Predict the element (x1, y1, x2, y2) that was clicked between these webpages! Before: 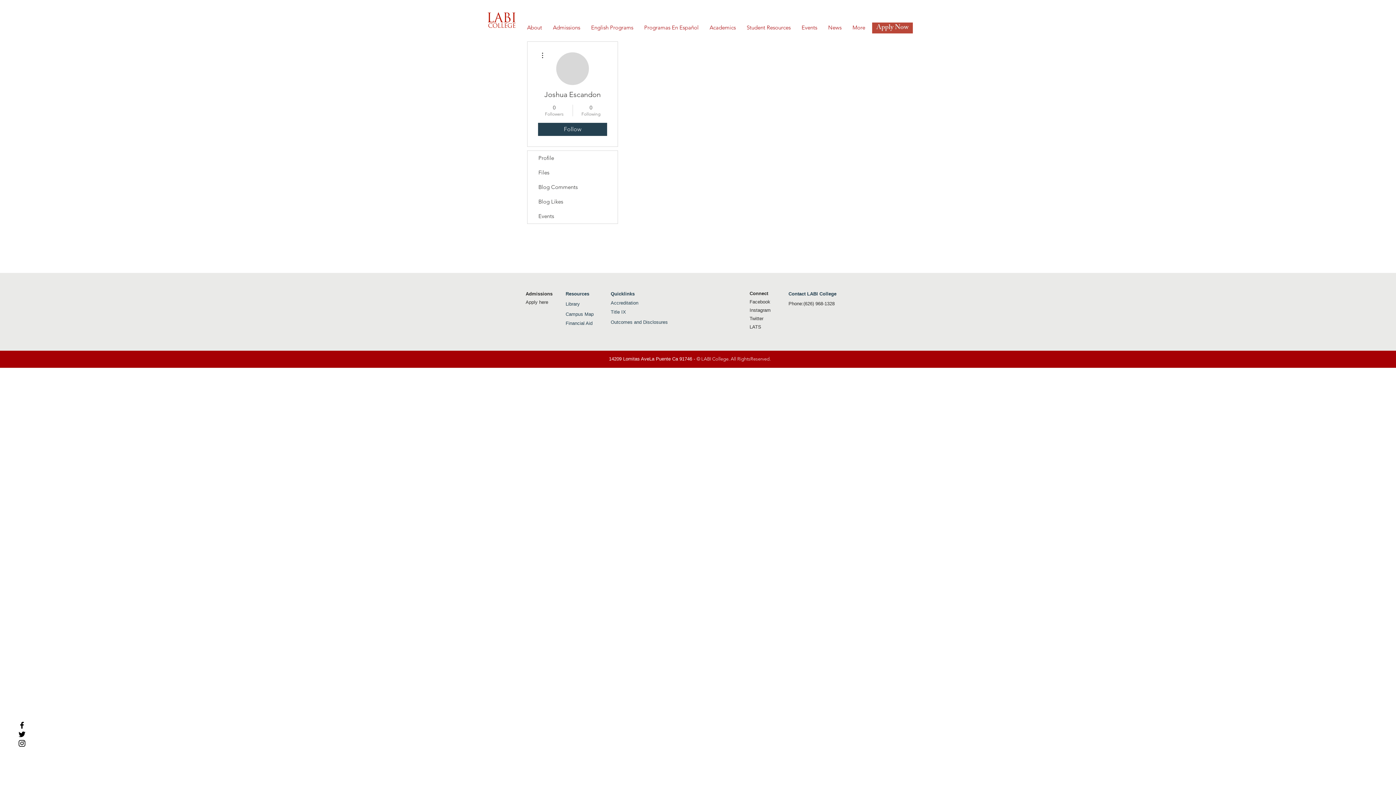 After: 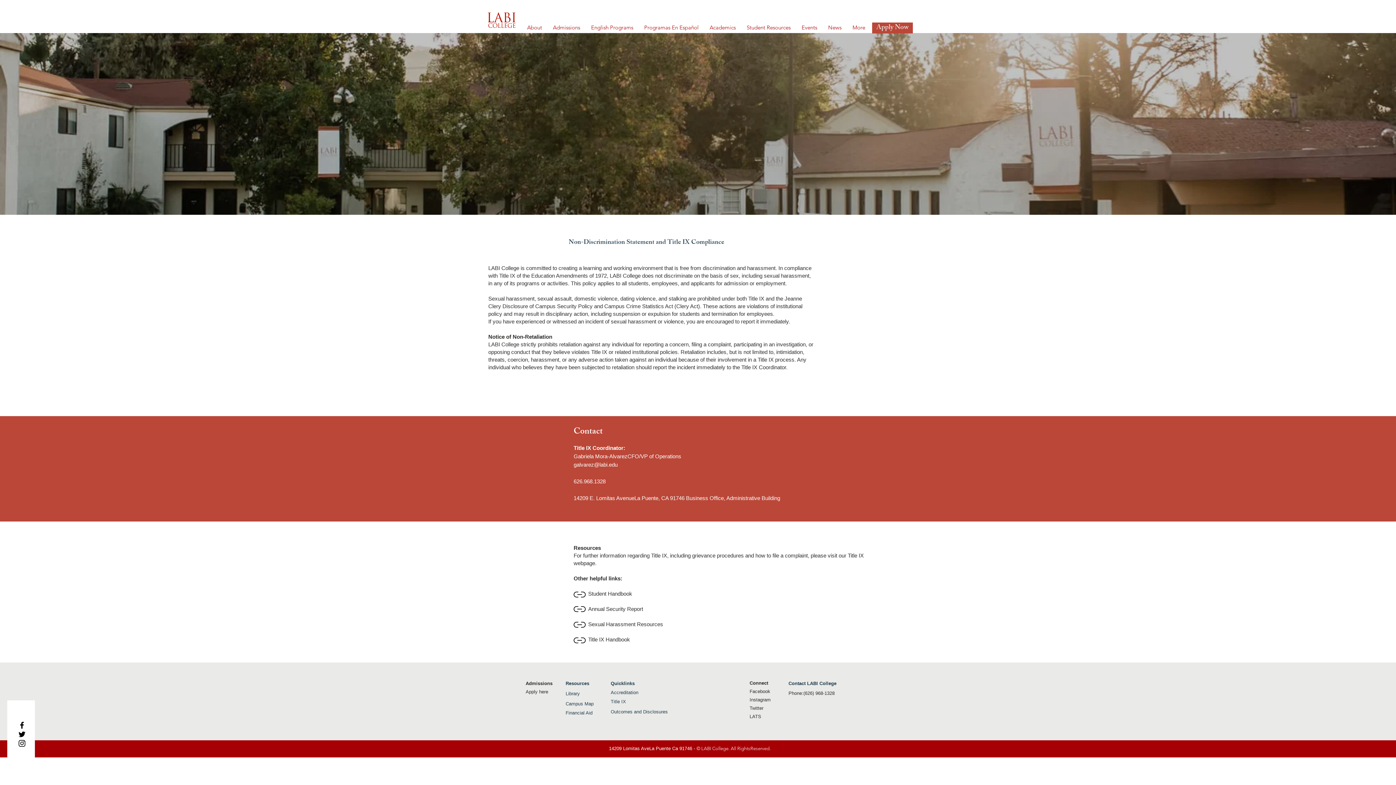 Action: bbox: (610, 309, 626, 314) label: Title IX